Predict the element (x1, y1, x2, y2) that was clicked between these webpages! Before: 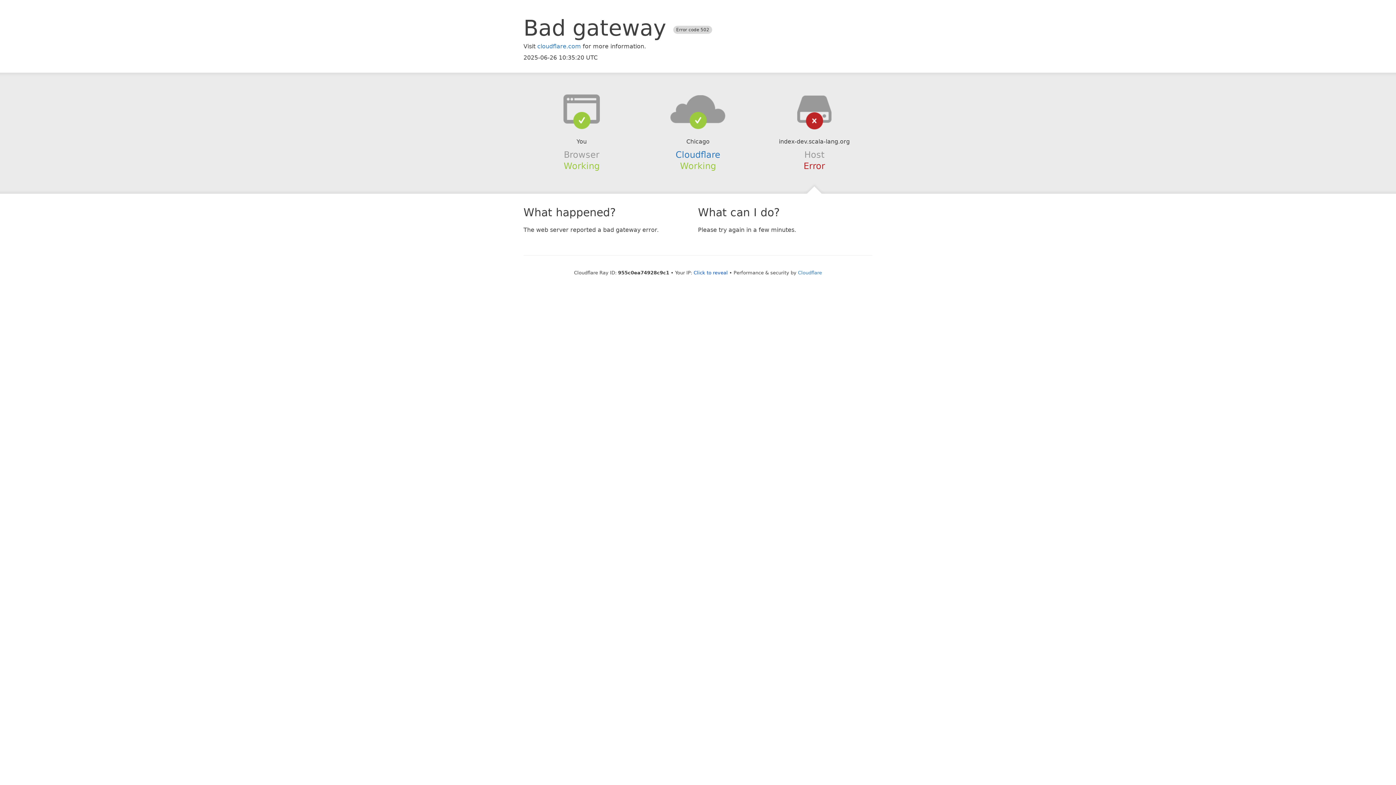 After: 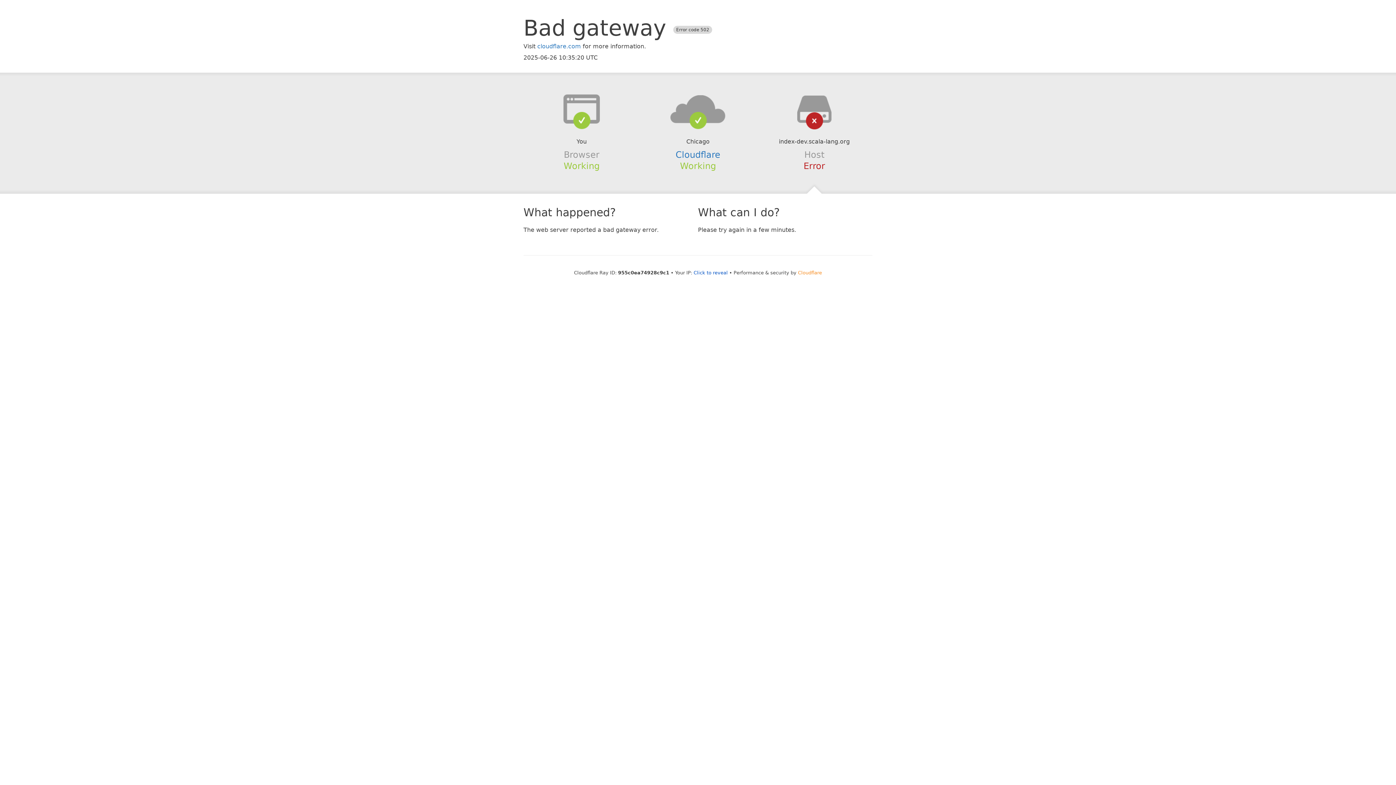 Action: label: Cloudflare bbox: (798, 270, 822, 275)